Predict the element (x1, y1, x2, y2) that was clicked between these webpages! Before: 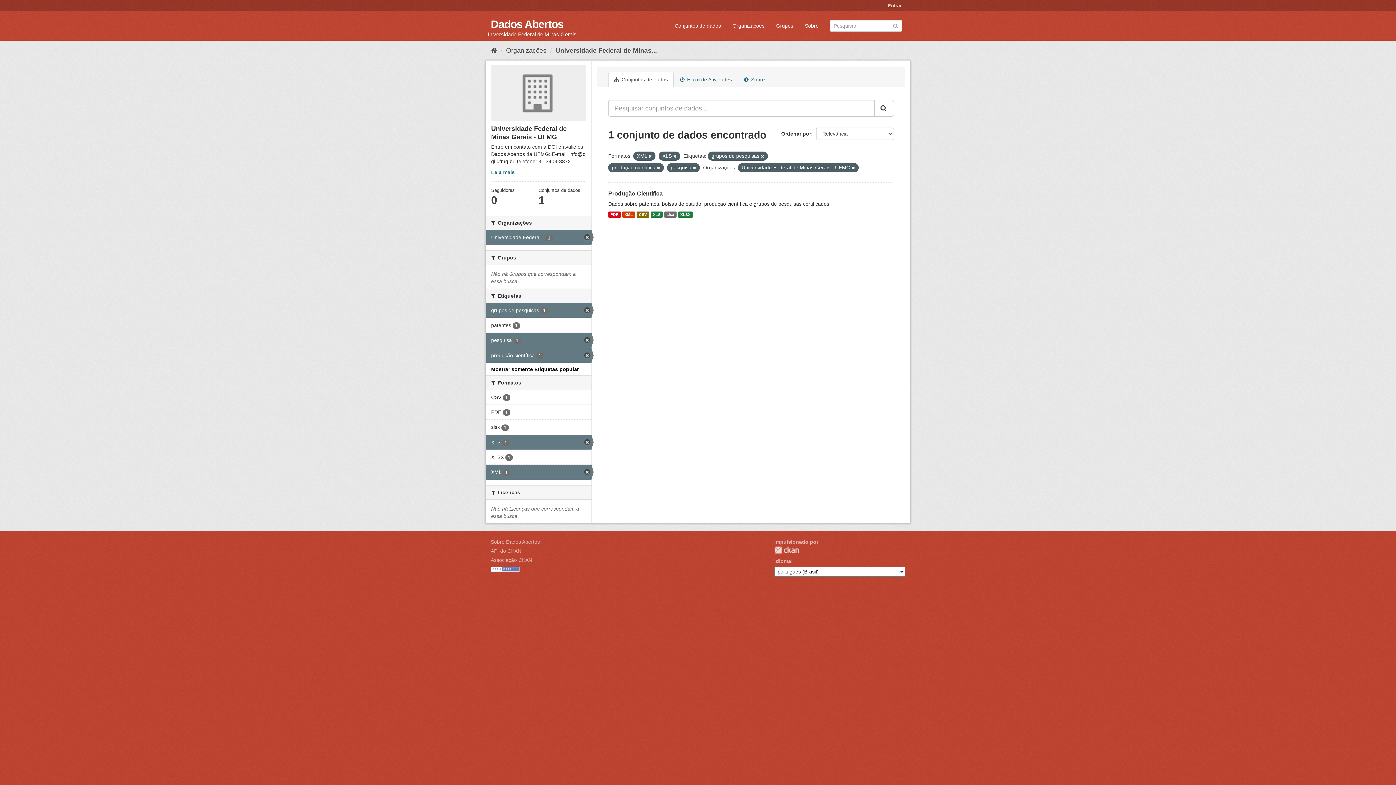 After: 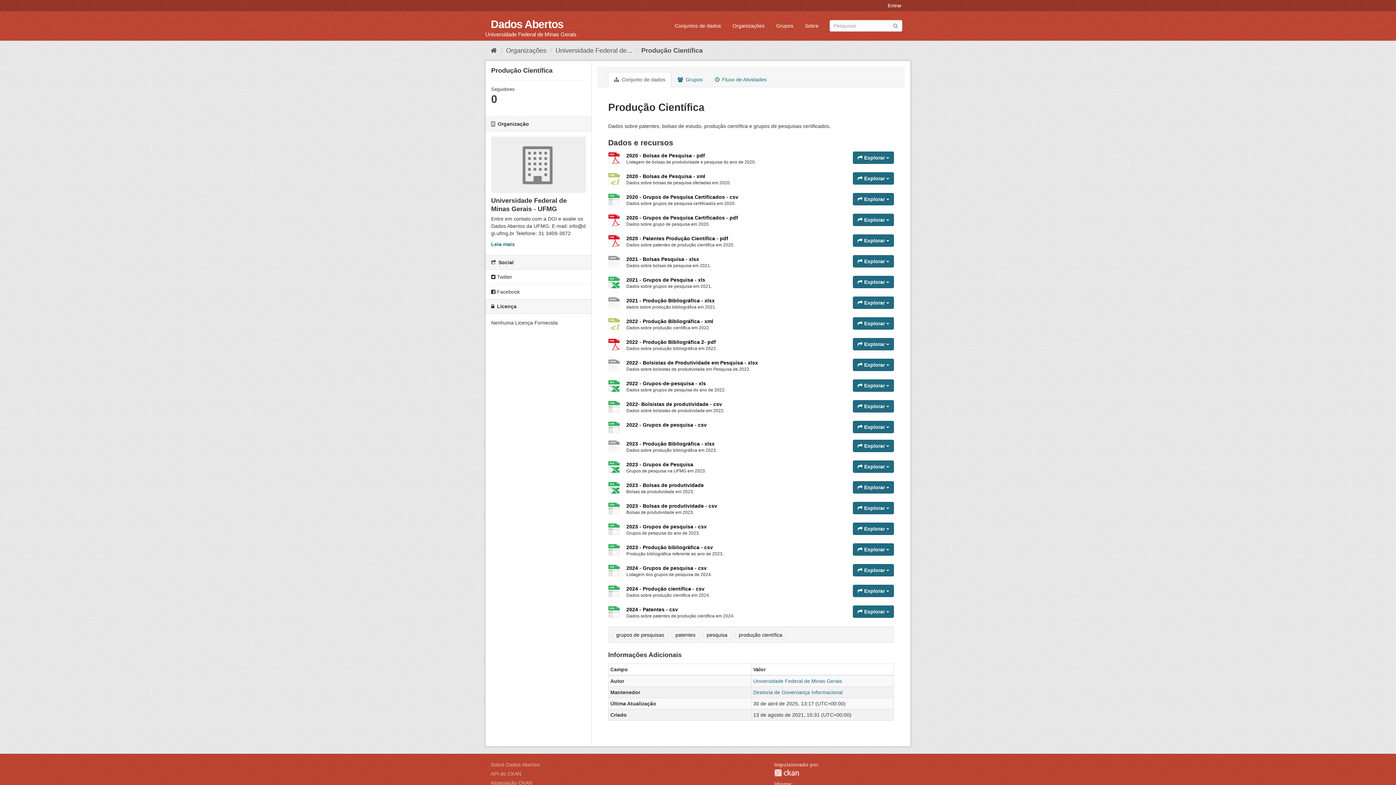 Action: bbox: (678, 211, 692, 217) label: XLSX